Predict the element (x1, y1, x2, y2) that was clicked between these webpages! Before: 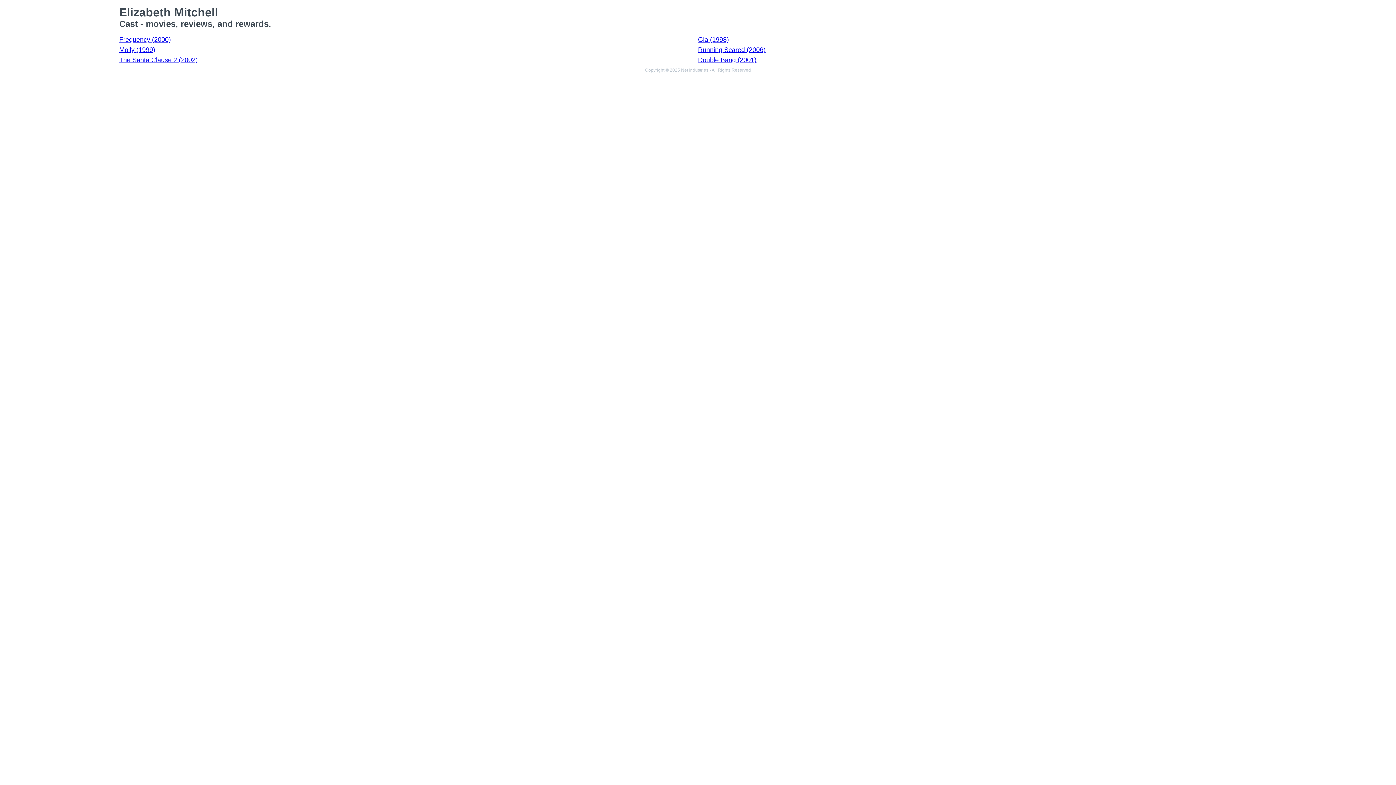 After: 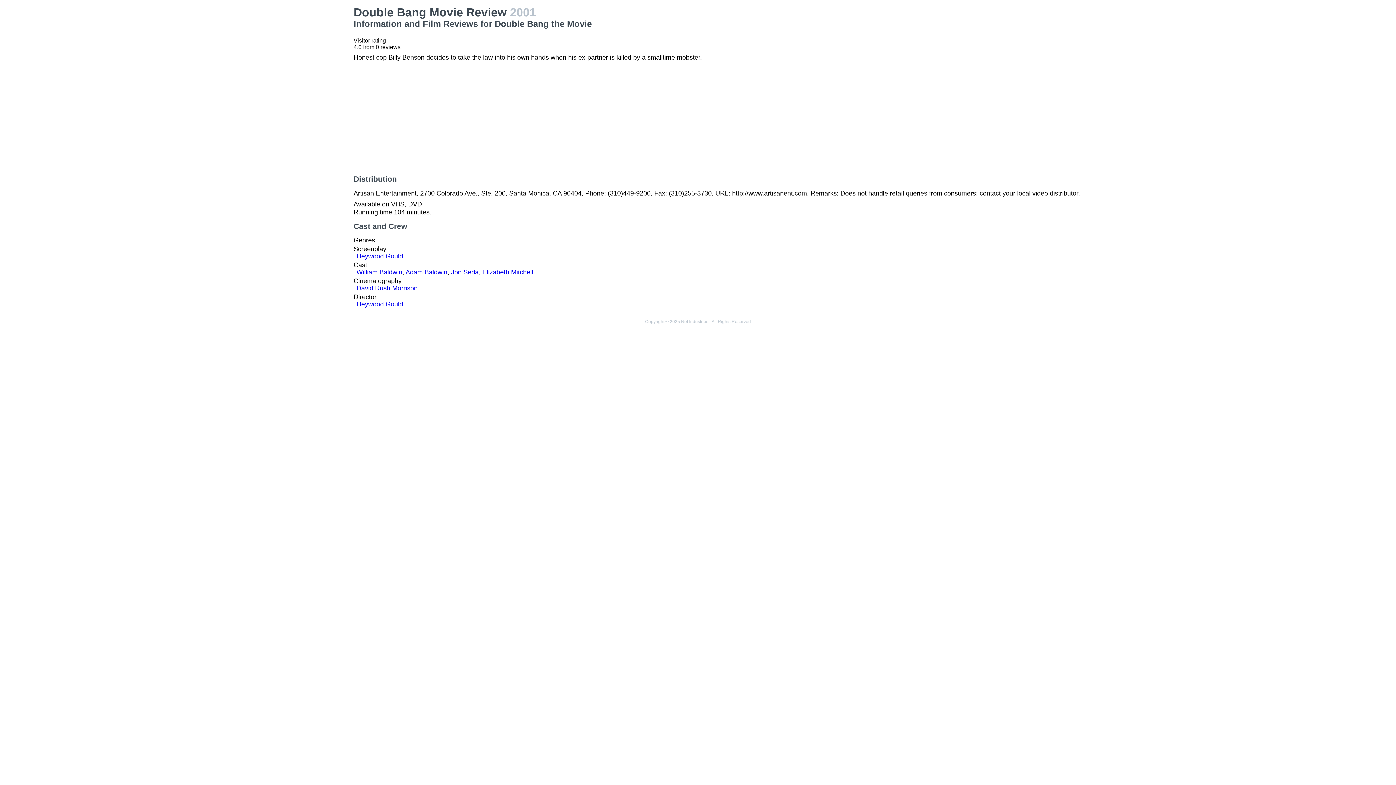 Action: bbox: (698, 56, 756, 63) label: Double Bang (2001)